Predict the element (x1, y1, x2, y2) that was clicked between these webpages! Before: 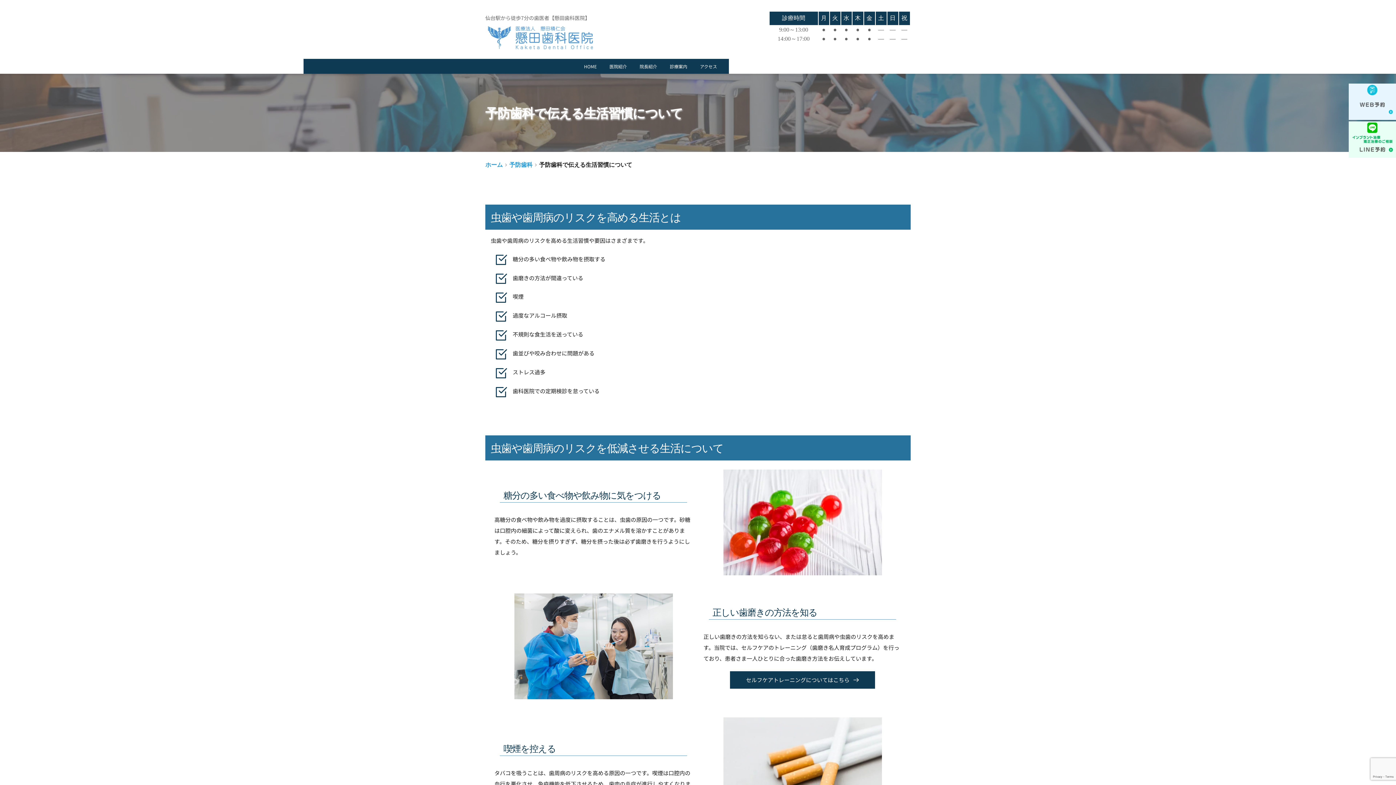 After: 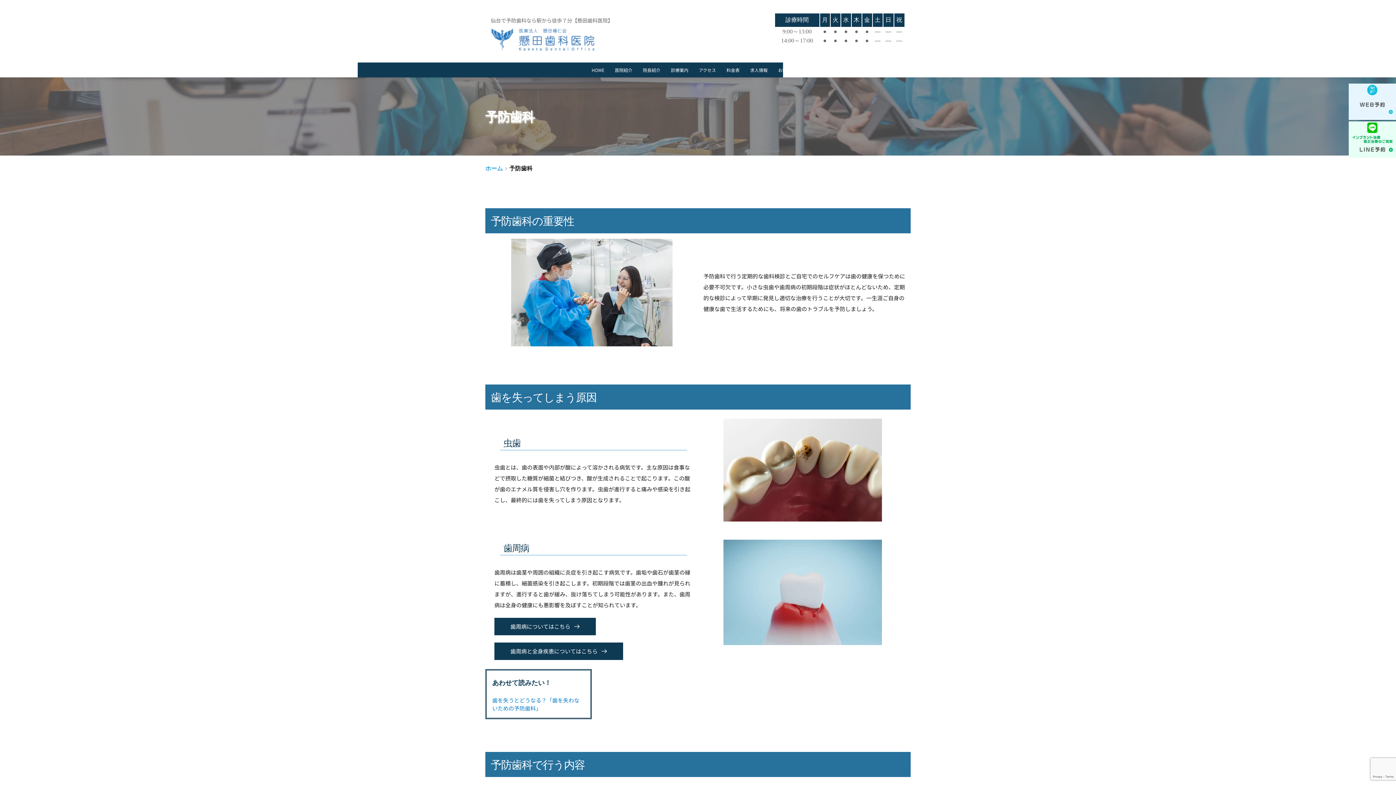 Action: bbox: (509, 161, 532, 168) label: 予防歯科